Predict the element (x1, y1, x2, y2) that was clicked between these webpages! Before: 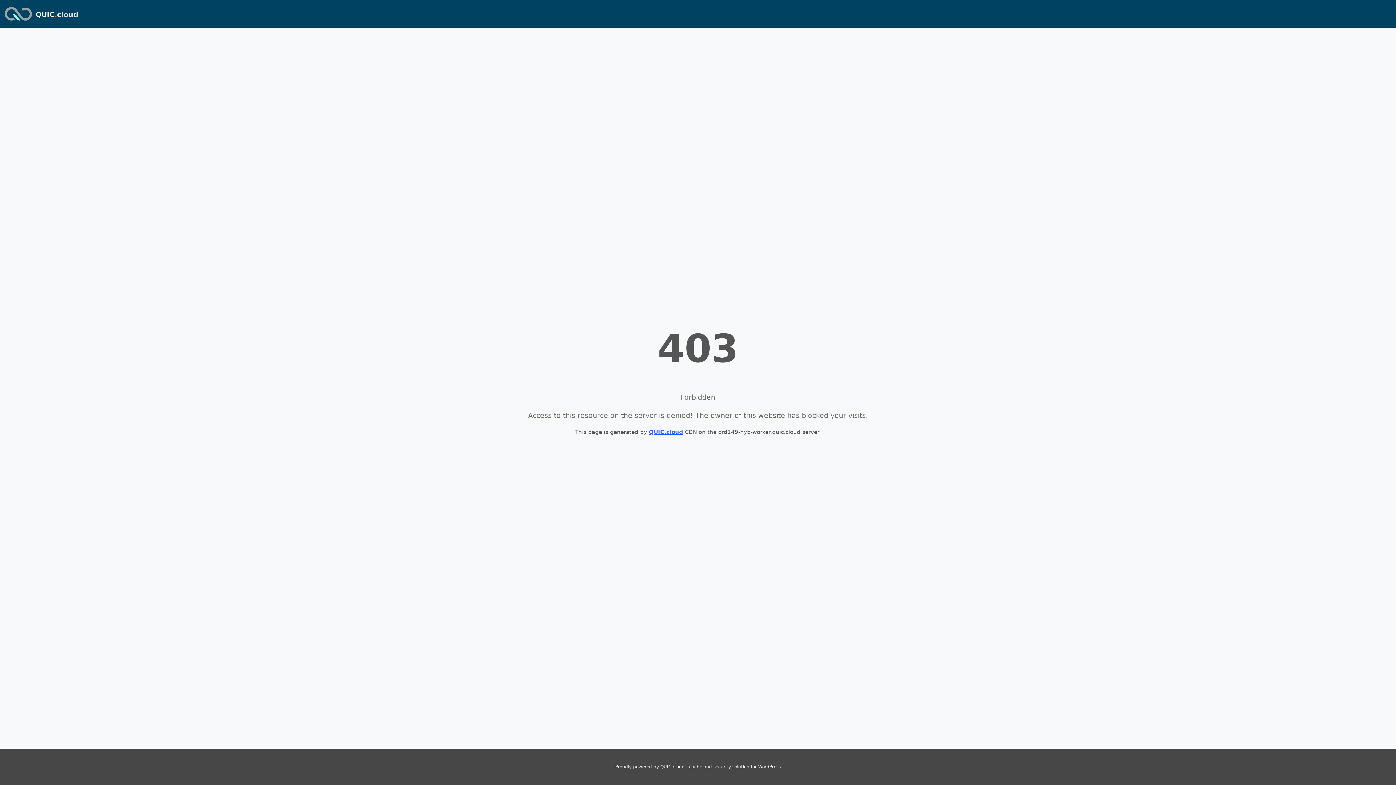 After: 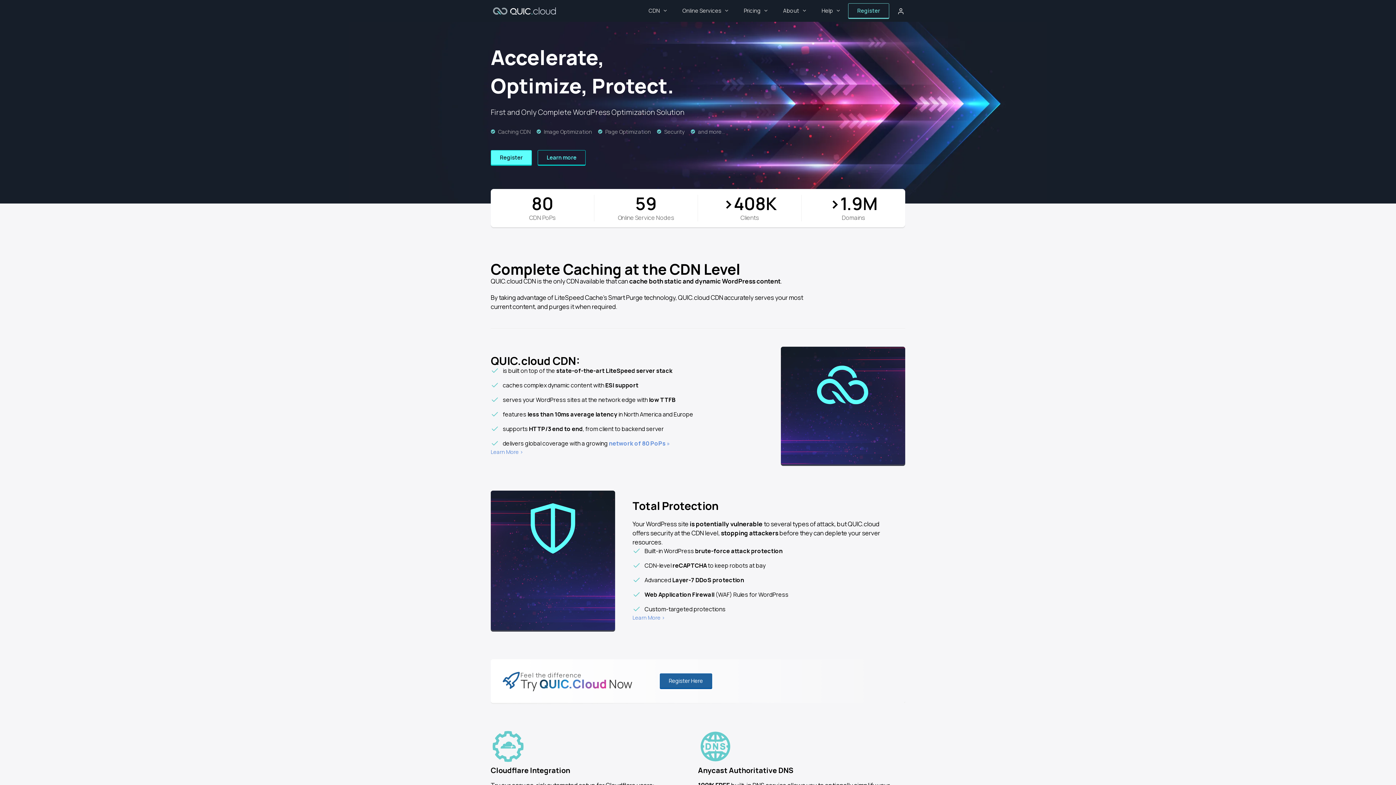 Action: label: QUIC.cloud bbox: (35, 10, 78, 18)